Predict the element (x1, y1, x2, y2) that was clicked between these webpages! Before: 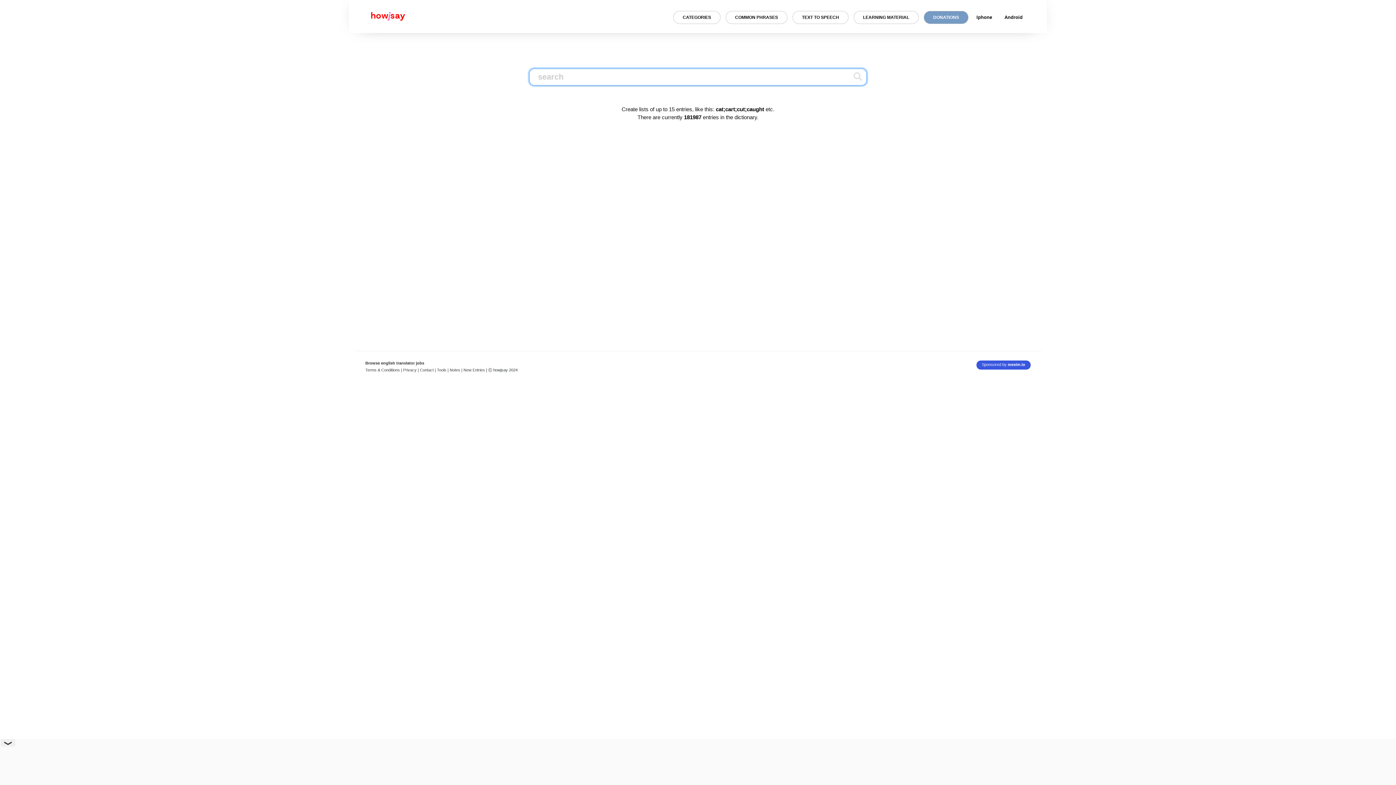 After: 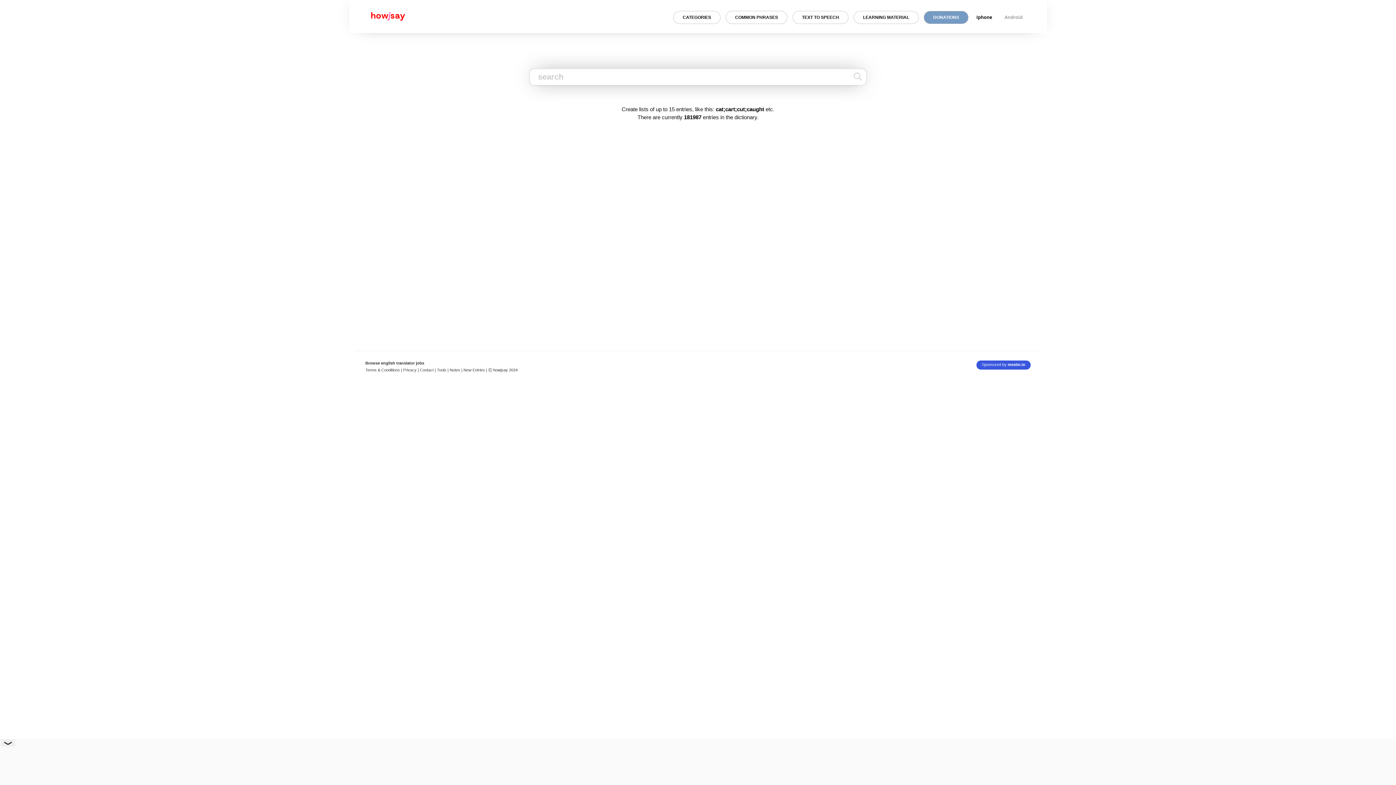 Action: label: Android app for howjsay onlinepronunciation bbox: (1000, 7, 1027, 26)